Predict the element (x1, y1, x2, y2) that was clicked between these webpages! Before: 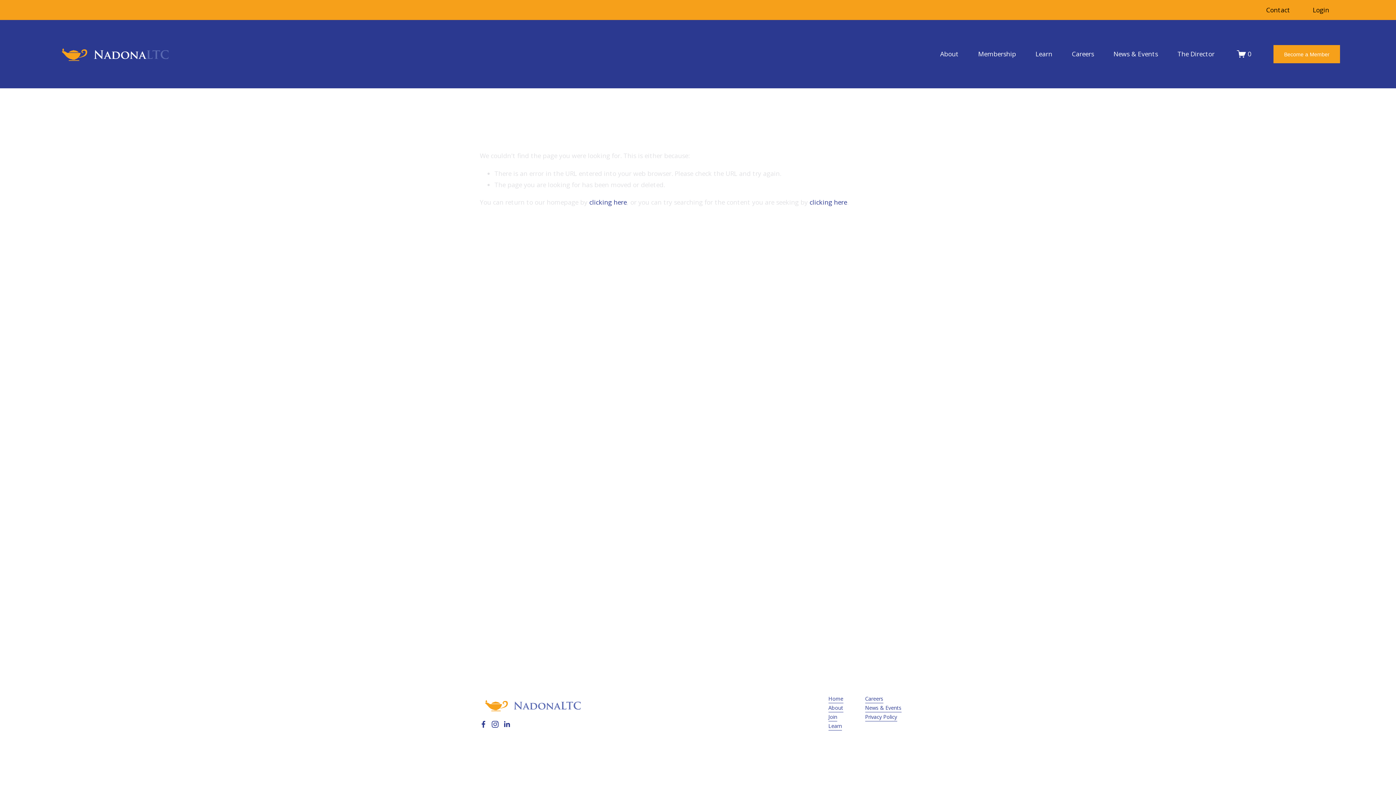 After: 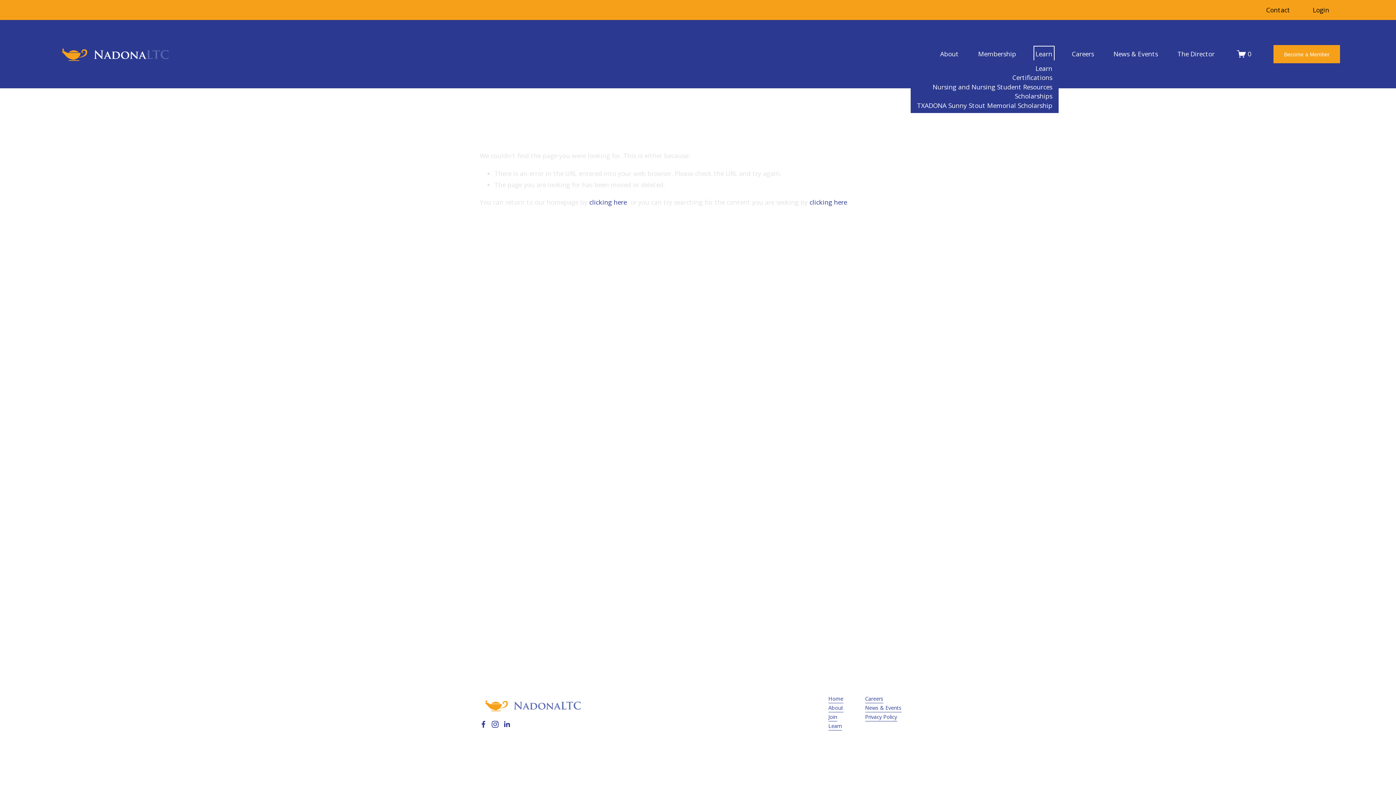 Action: label: folder dropdown bbox: (1035, 47, 1052, 60)